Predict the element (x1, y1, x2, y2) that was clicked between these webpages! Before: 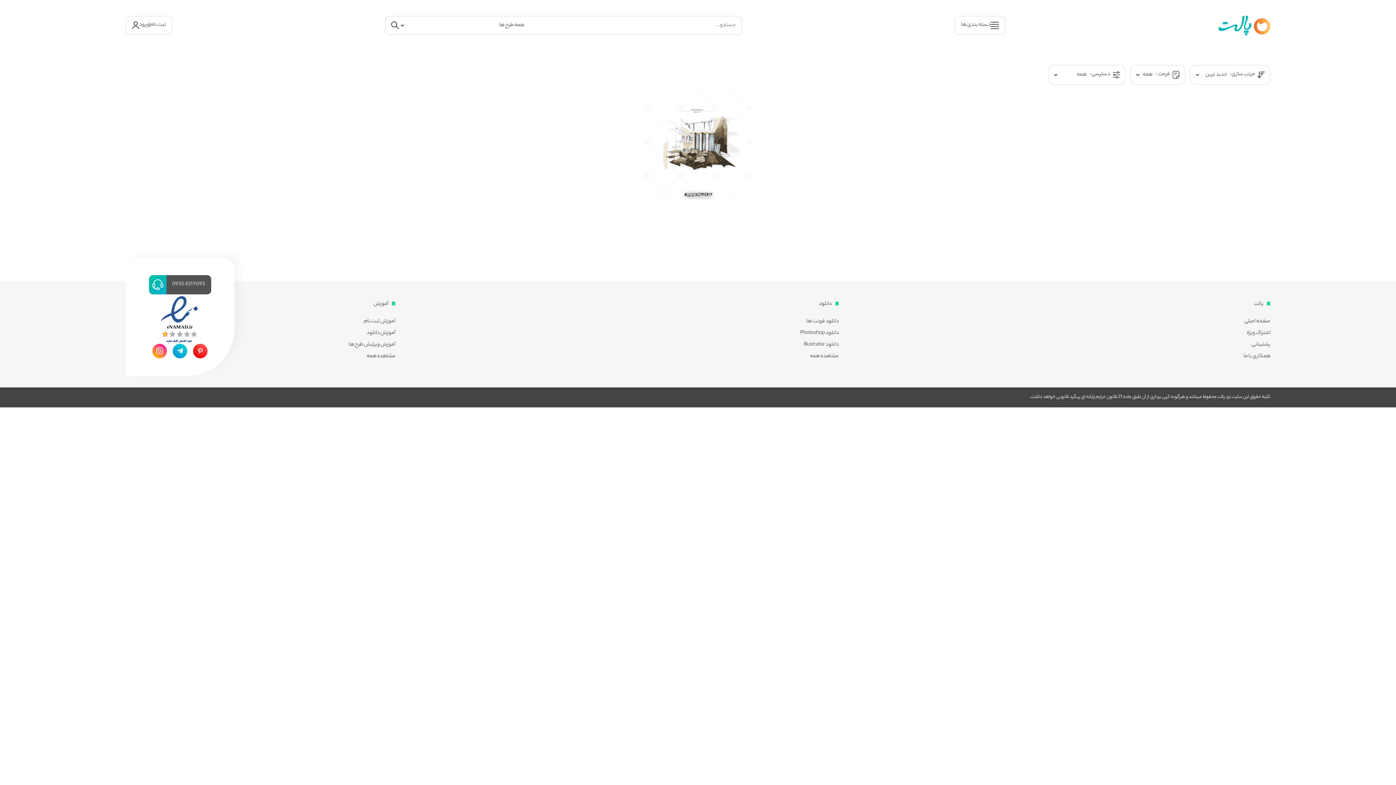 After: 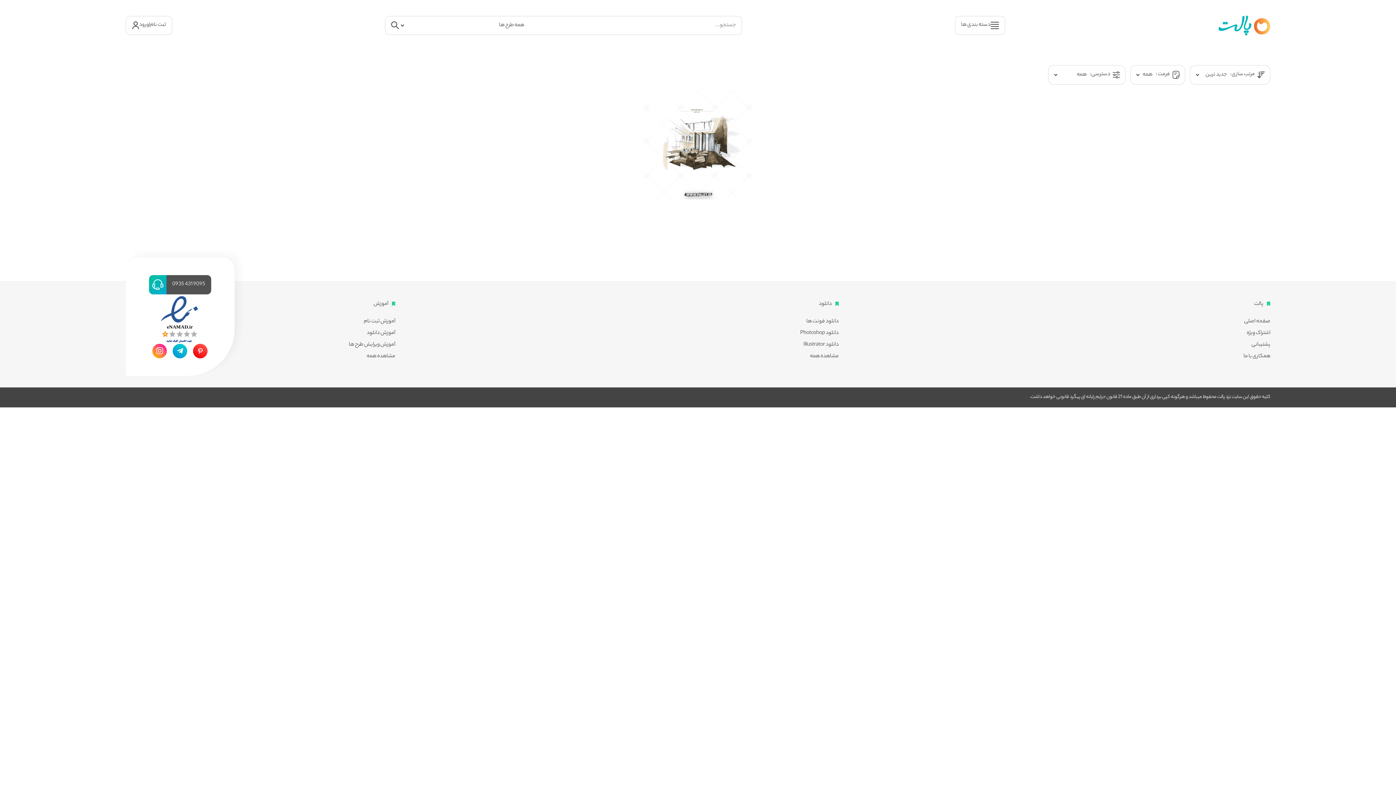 Action: bbox: (169, 343, 190, 358)